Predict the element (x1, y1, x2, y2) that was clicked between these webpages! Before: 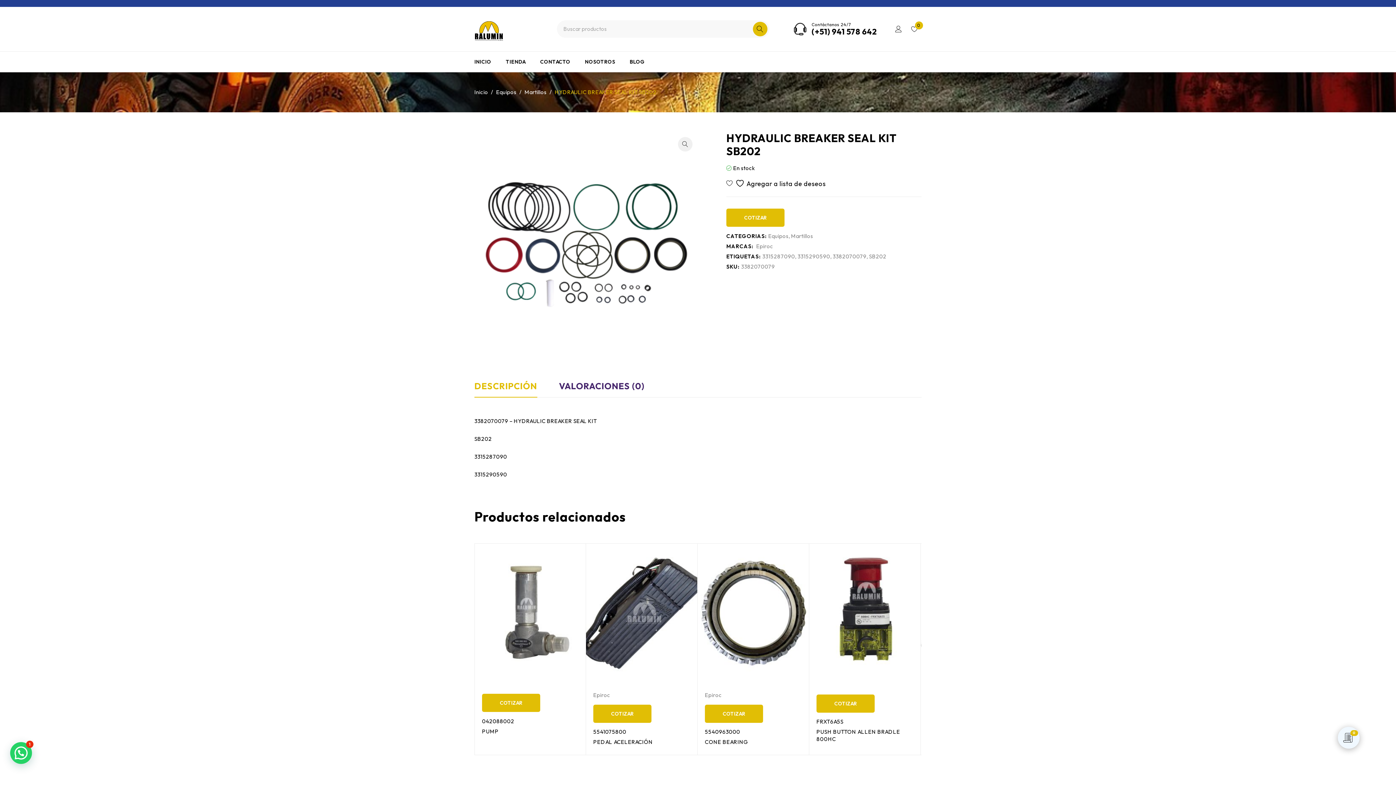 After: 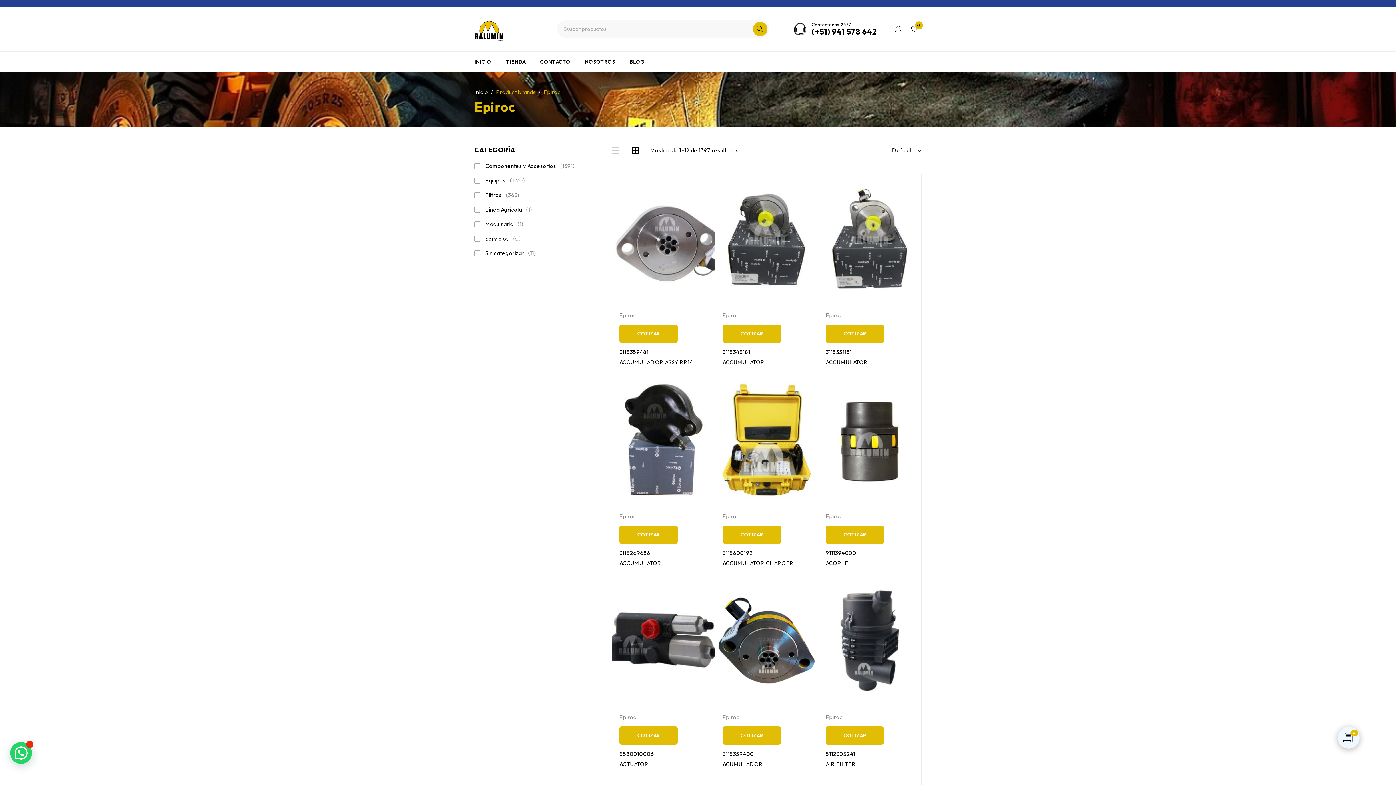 Action: bbox: (705, 692, 721, 699) label: Epiroc